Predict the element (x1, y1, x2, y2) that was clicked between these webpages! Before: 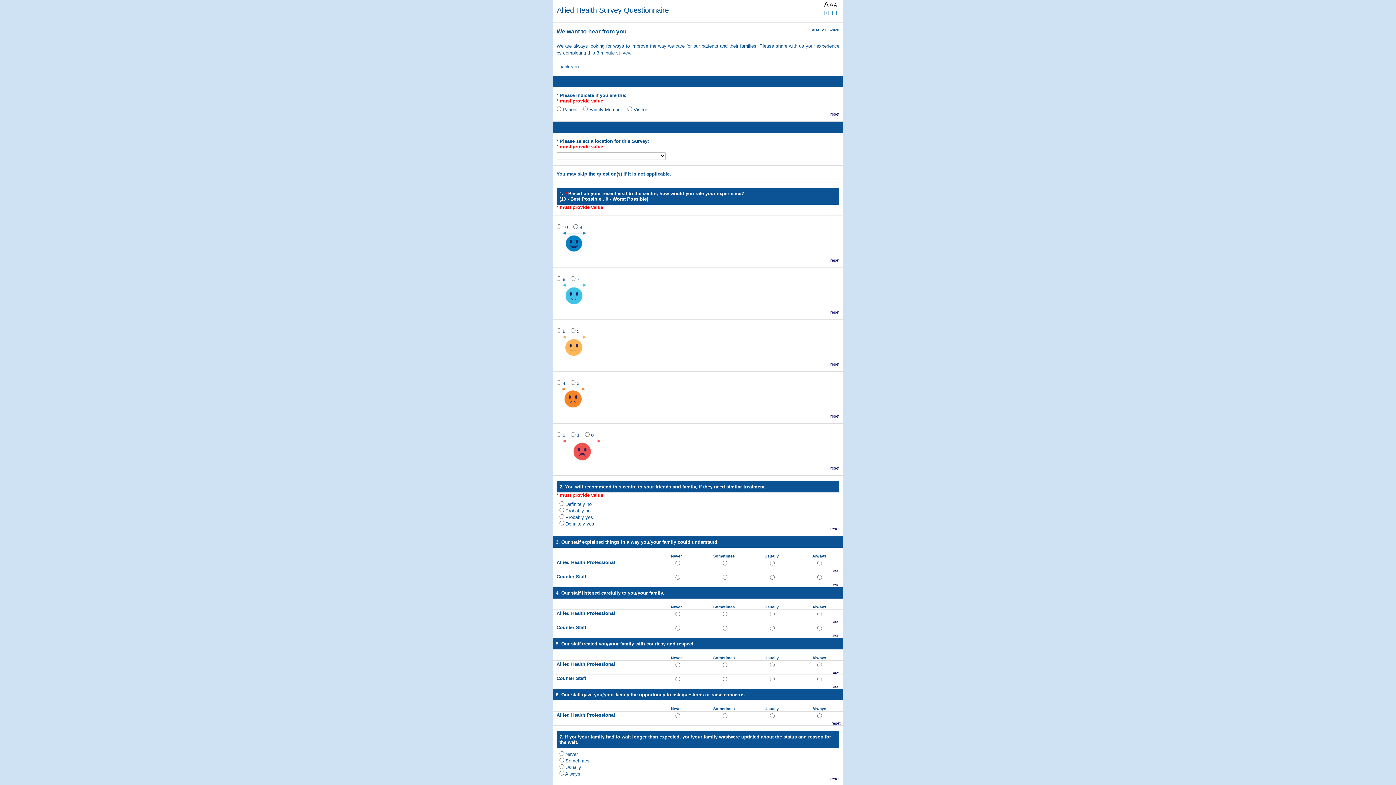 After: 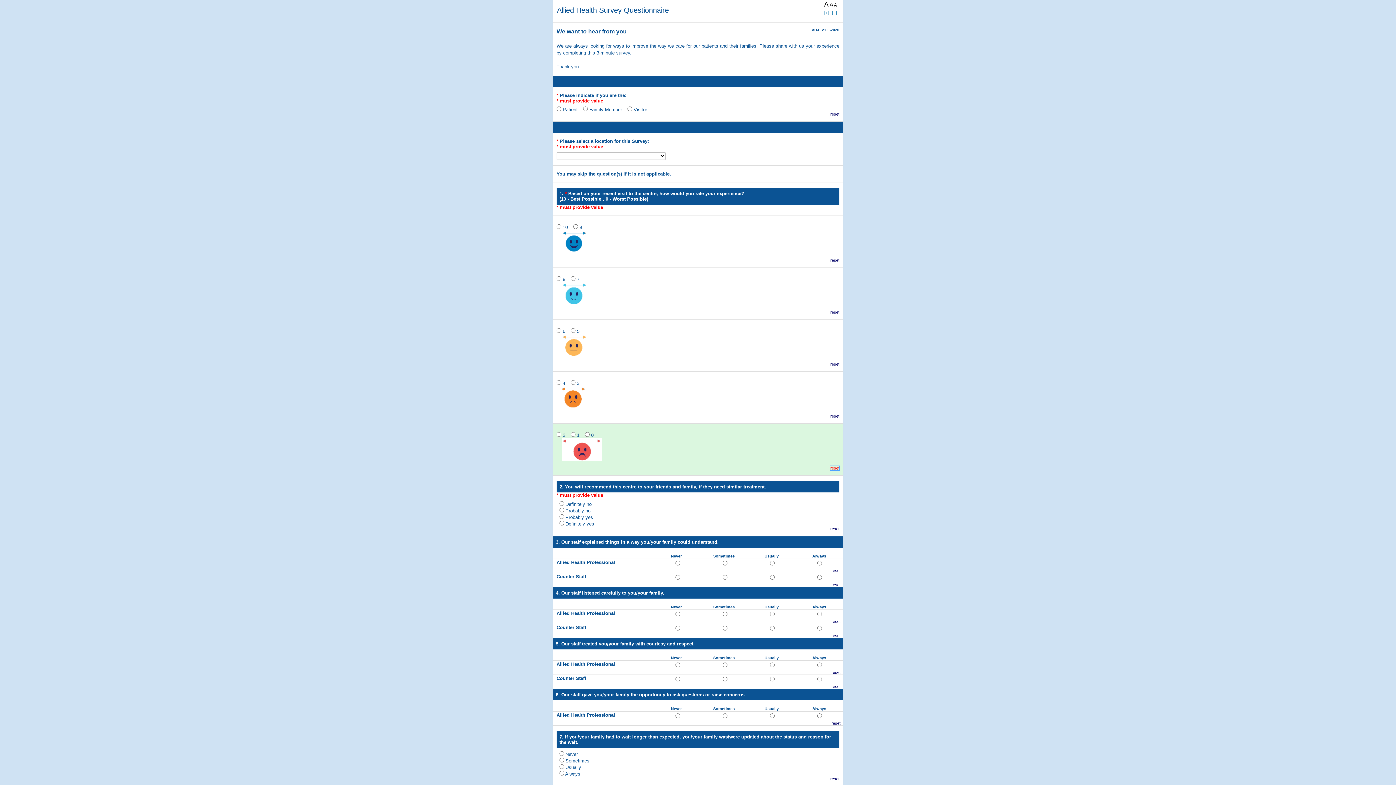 Action: bbox: (830, 466, 839, 470) label: reset